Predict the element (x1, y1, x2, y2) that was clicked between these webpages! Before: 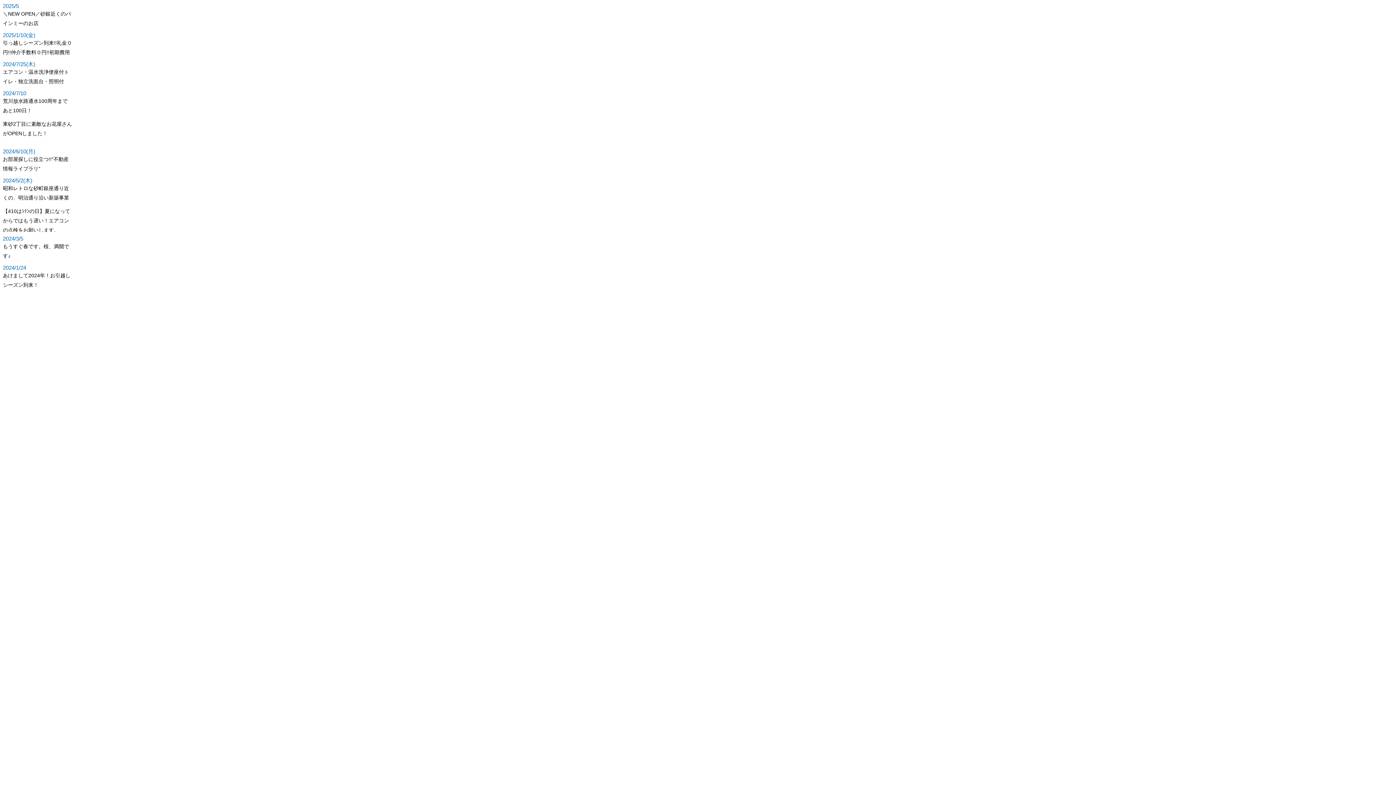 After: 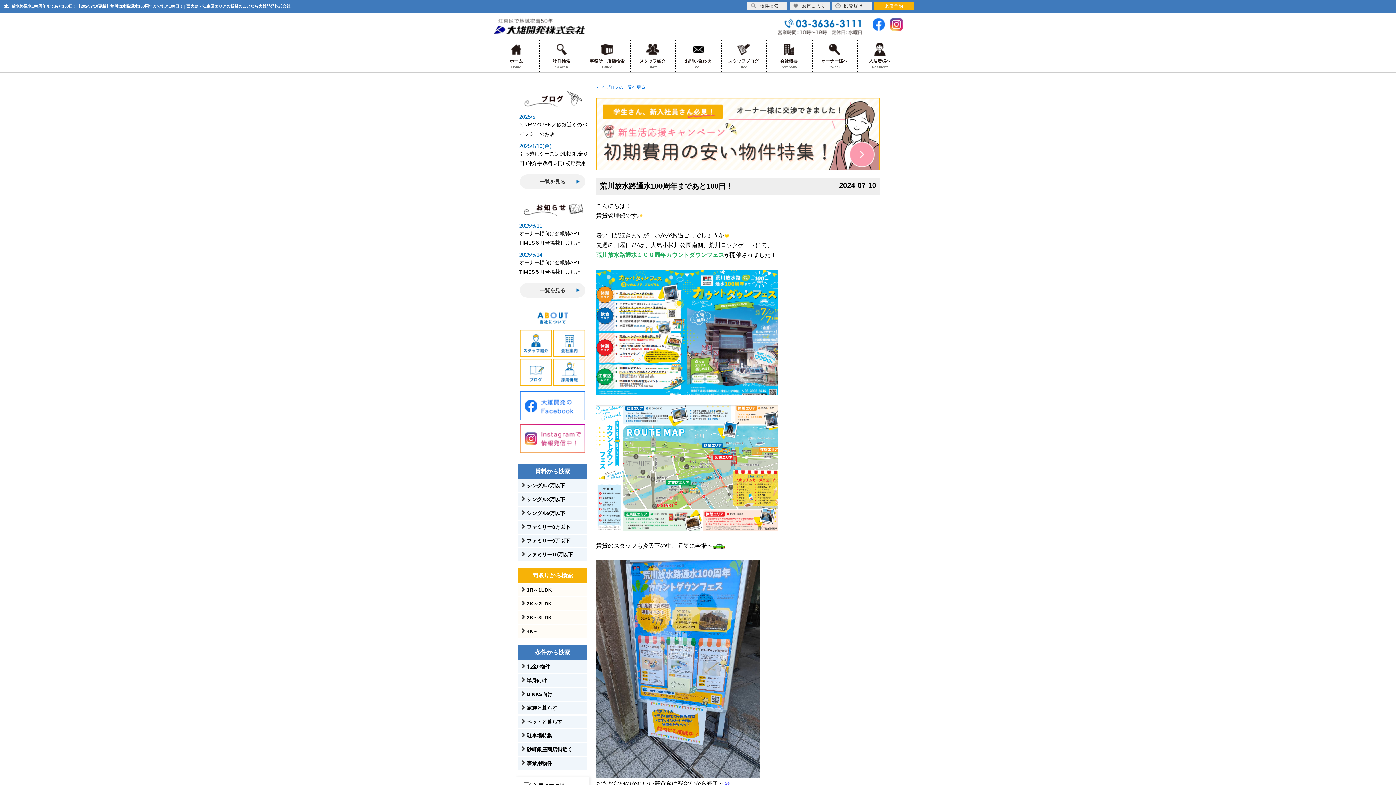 Action: bbox: (2, 90, 72, 115) label: 2024/7/10
荒川放水路通水100周年まであと100日！